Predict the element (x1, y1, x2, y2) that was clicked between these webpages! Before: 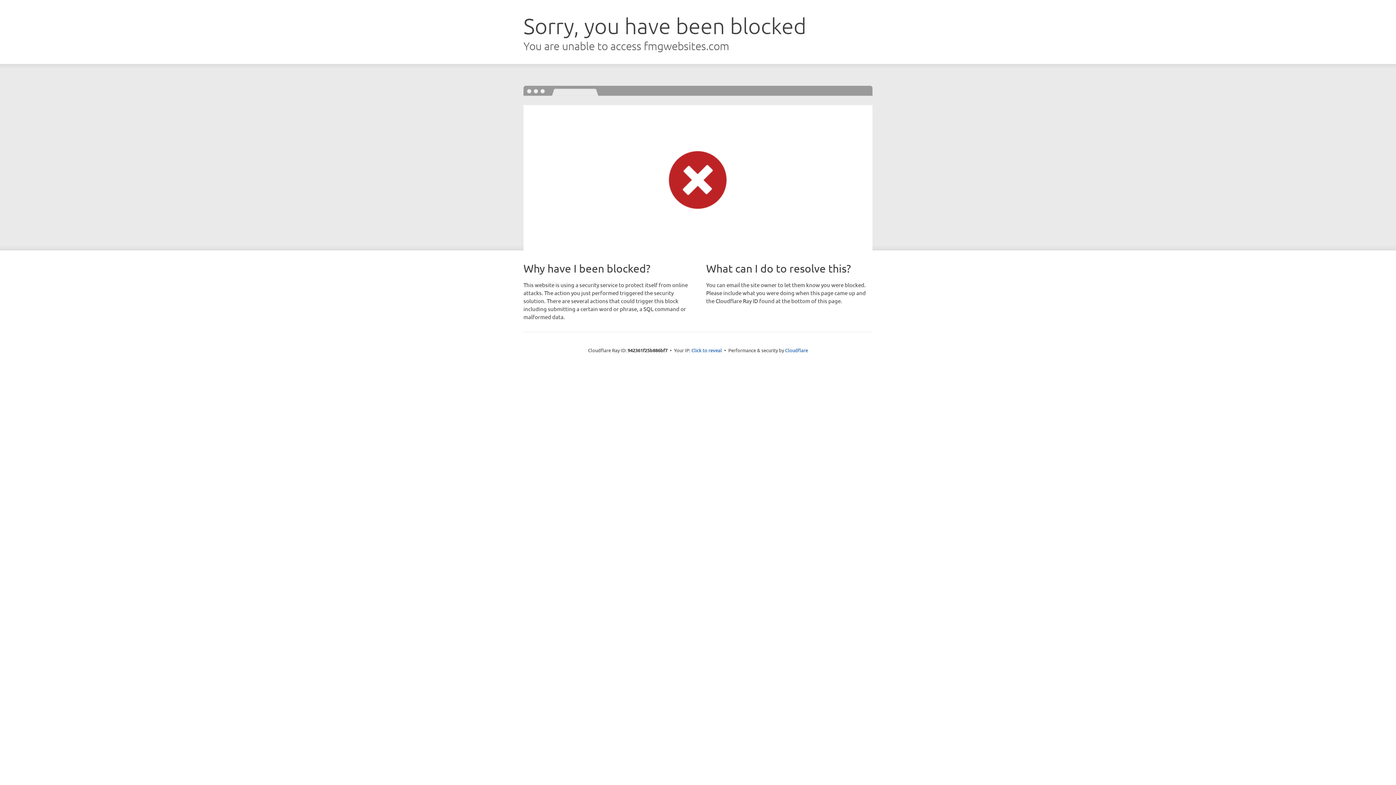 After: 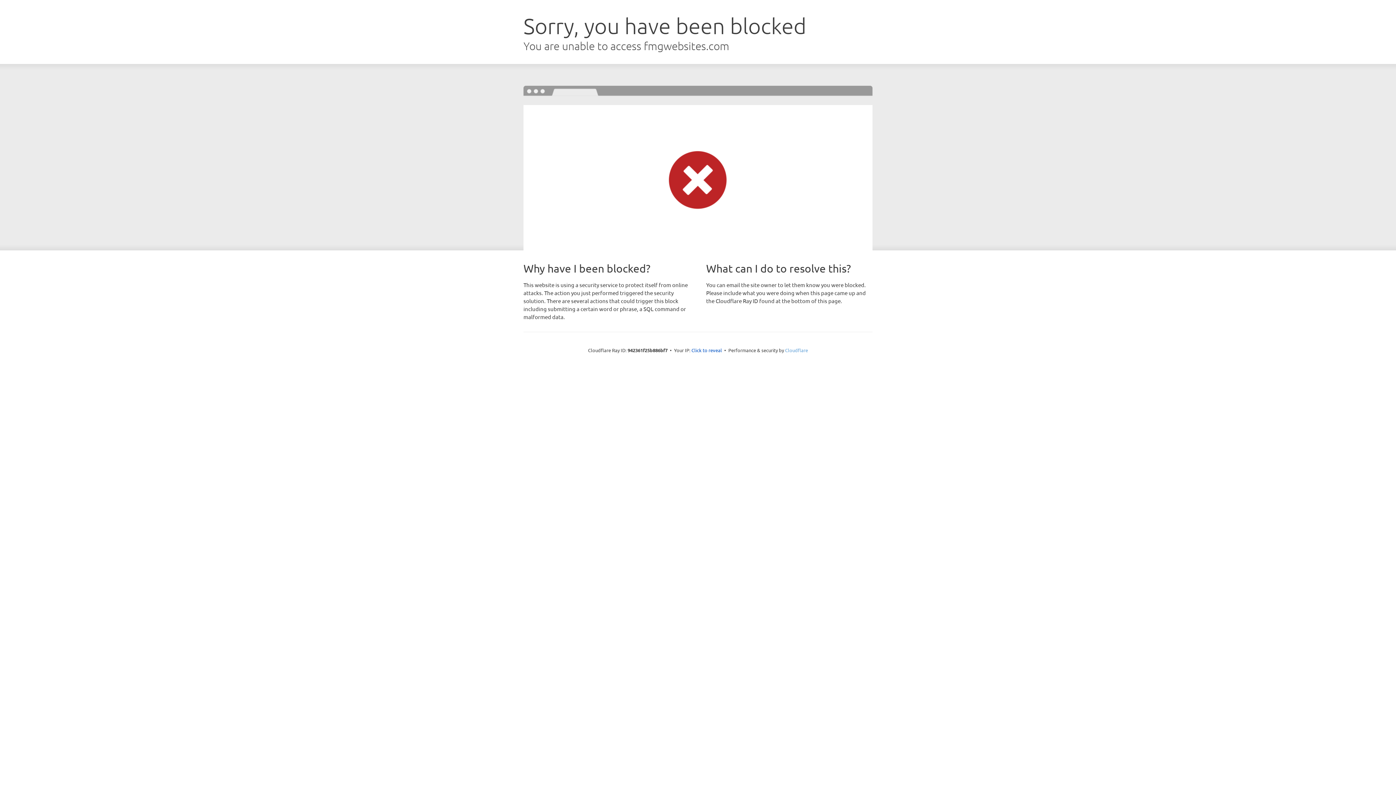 Action: label: Cloudflare bbox: (785, 347, 808, 353)